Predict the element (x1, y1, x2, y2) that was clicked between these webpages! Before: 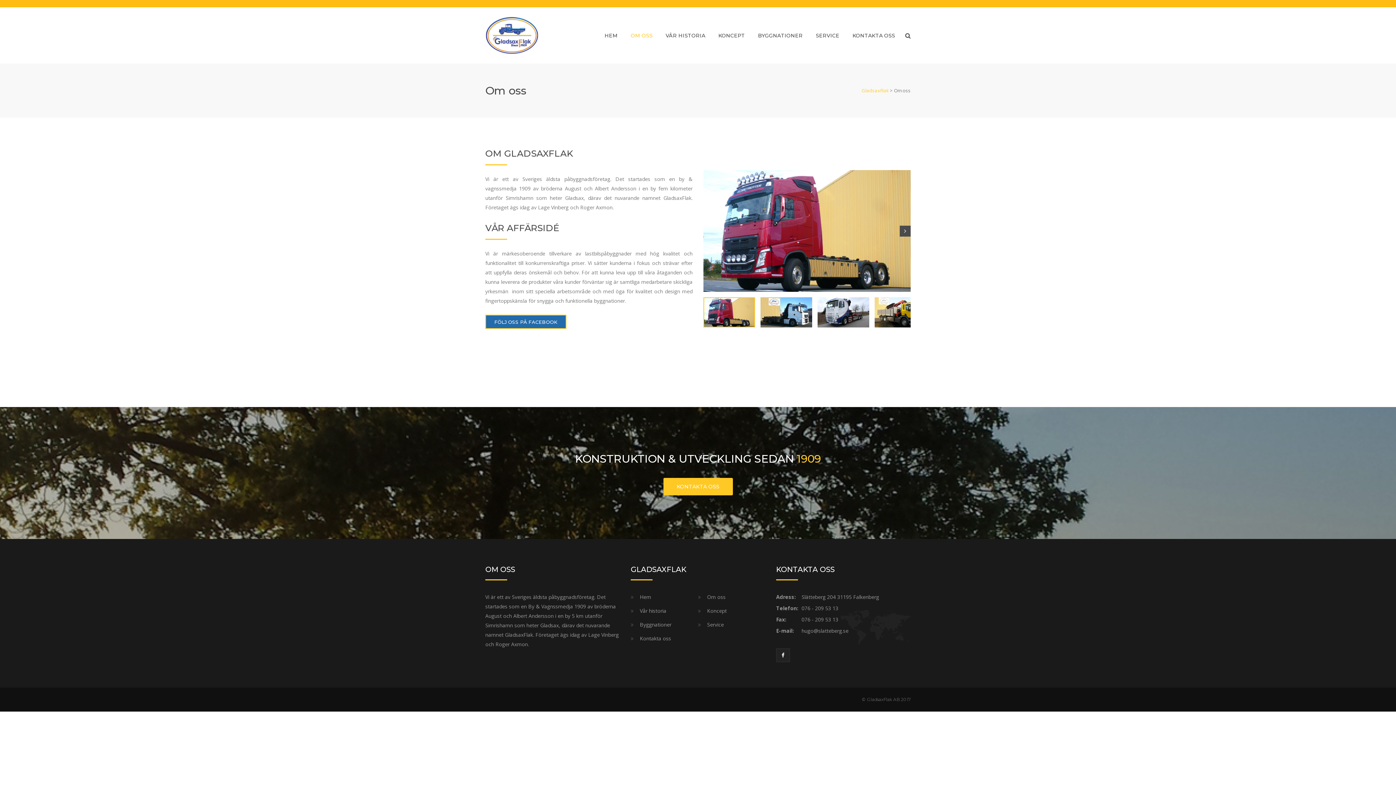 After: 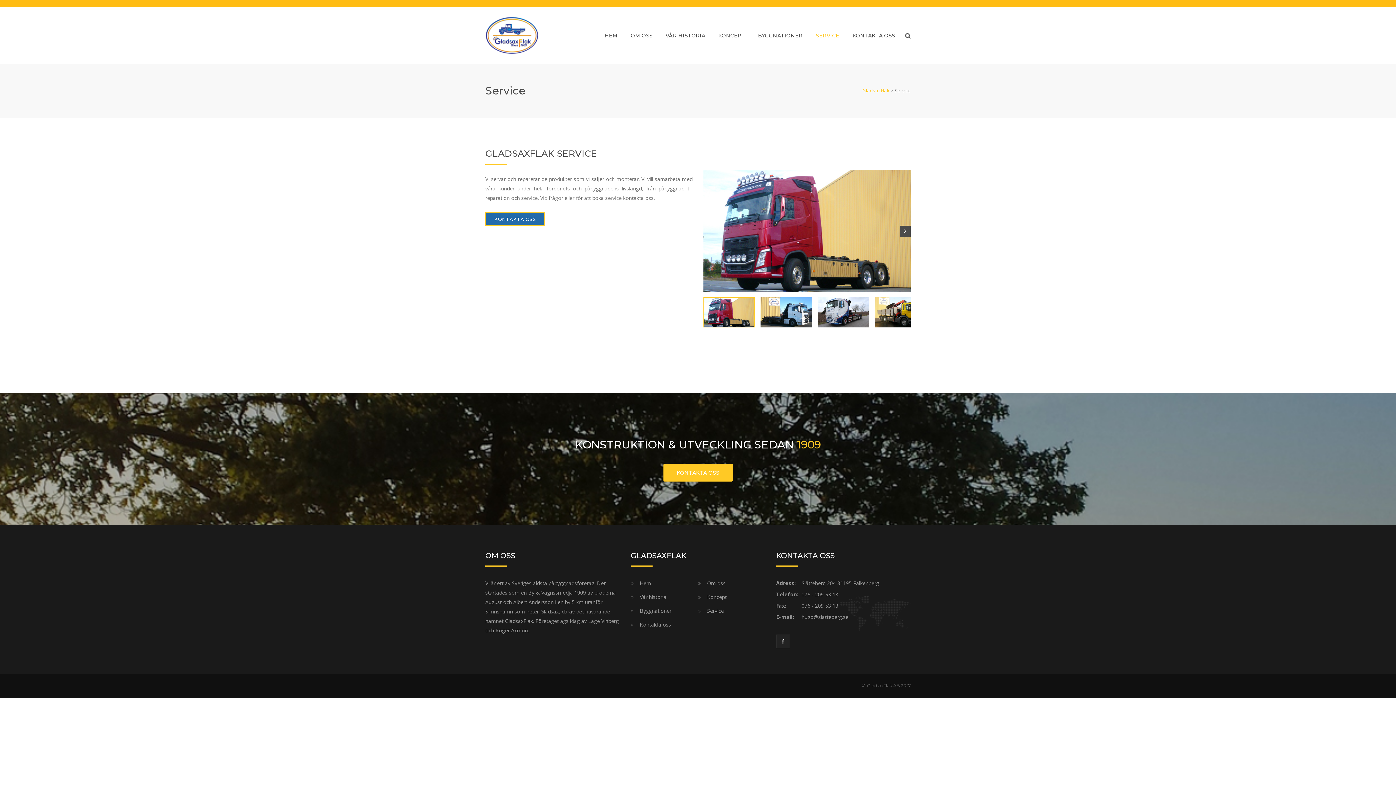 Action: label: SERVICE bbox: (816, 26, 839, 44)